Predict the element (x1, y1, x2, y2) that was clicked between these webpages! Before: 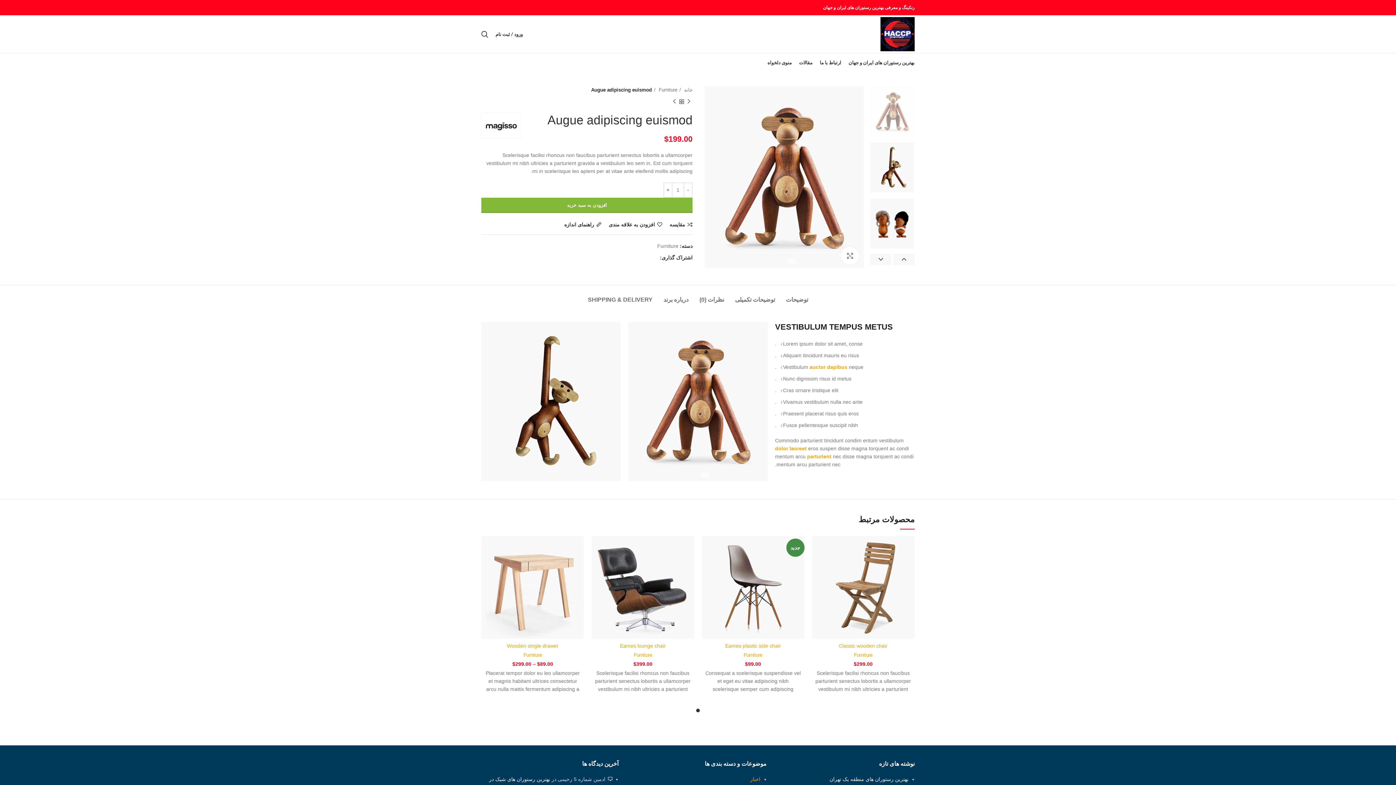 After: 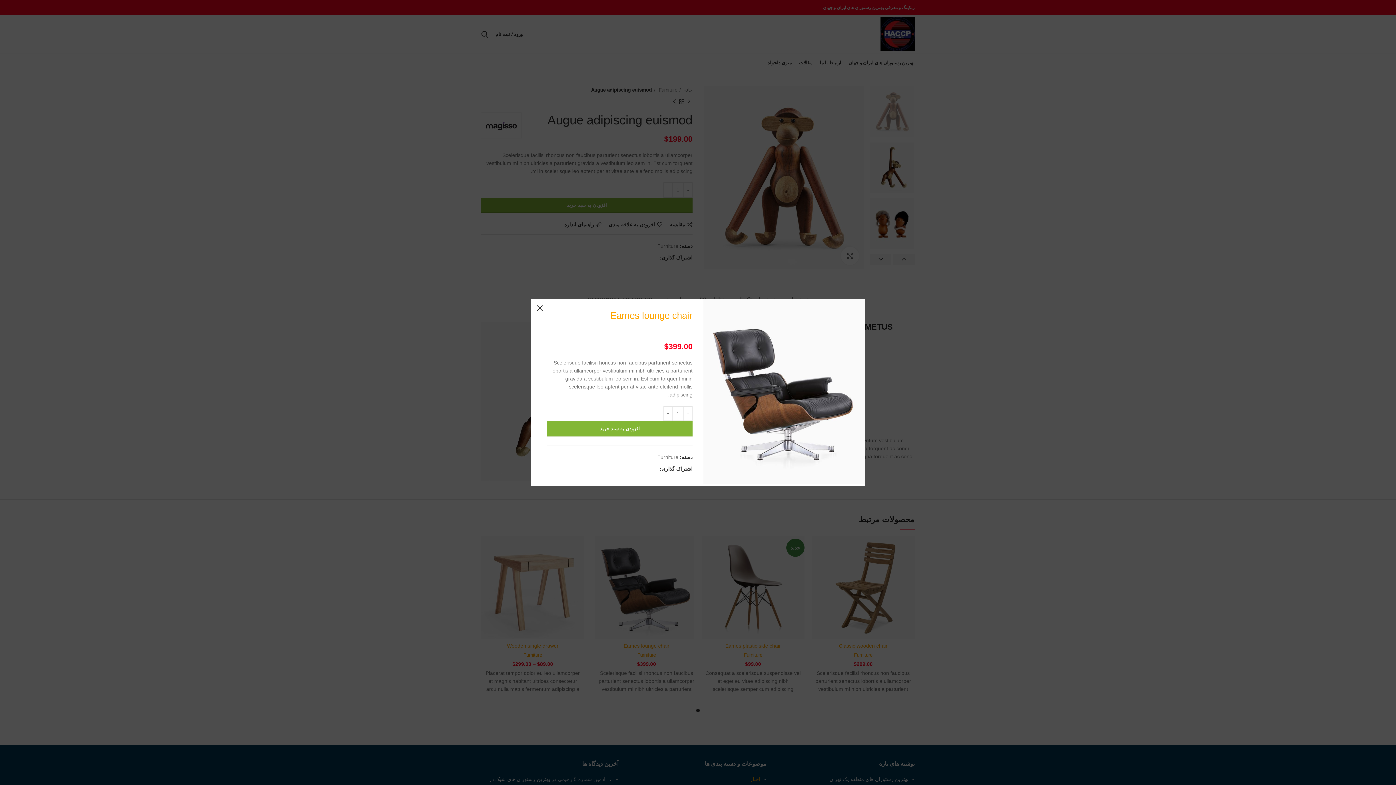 Action: label: نمایش سریع bbox: (588, 572, 606, 589)